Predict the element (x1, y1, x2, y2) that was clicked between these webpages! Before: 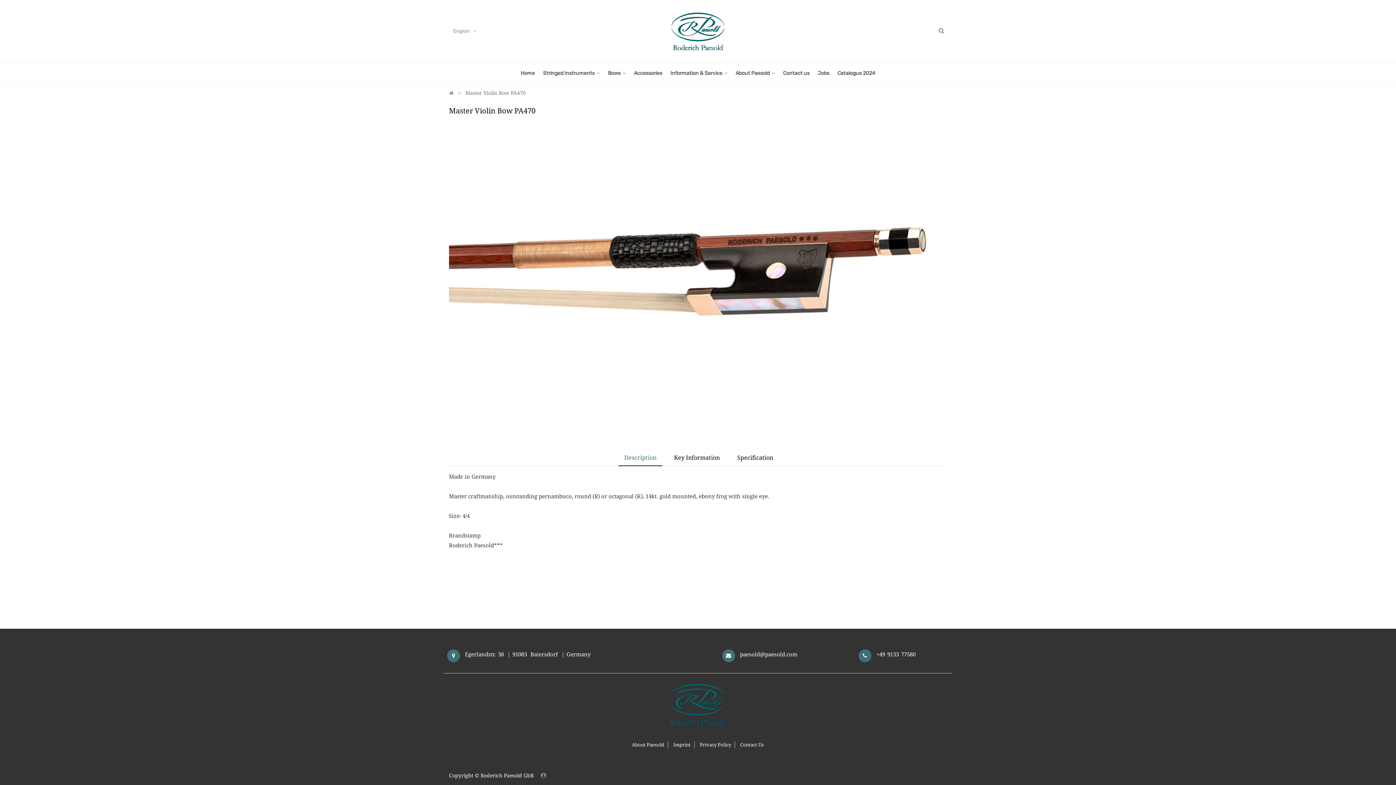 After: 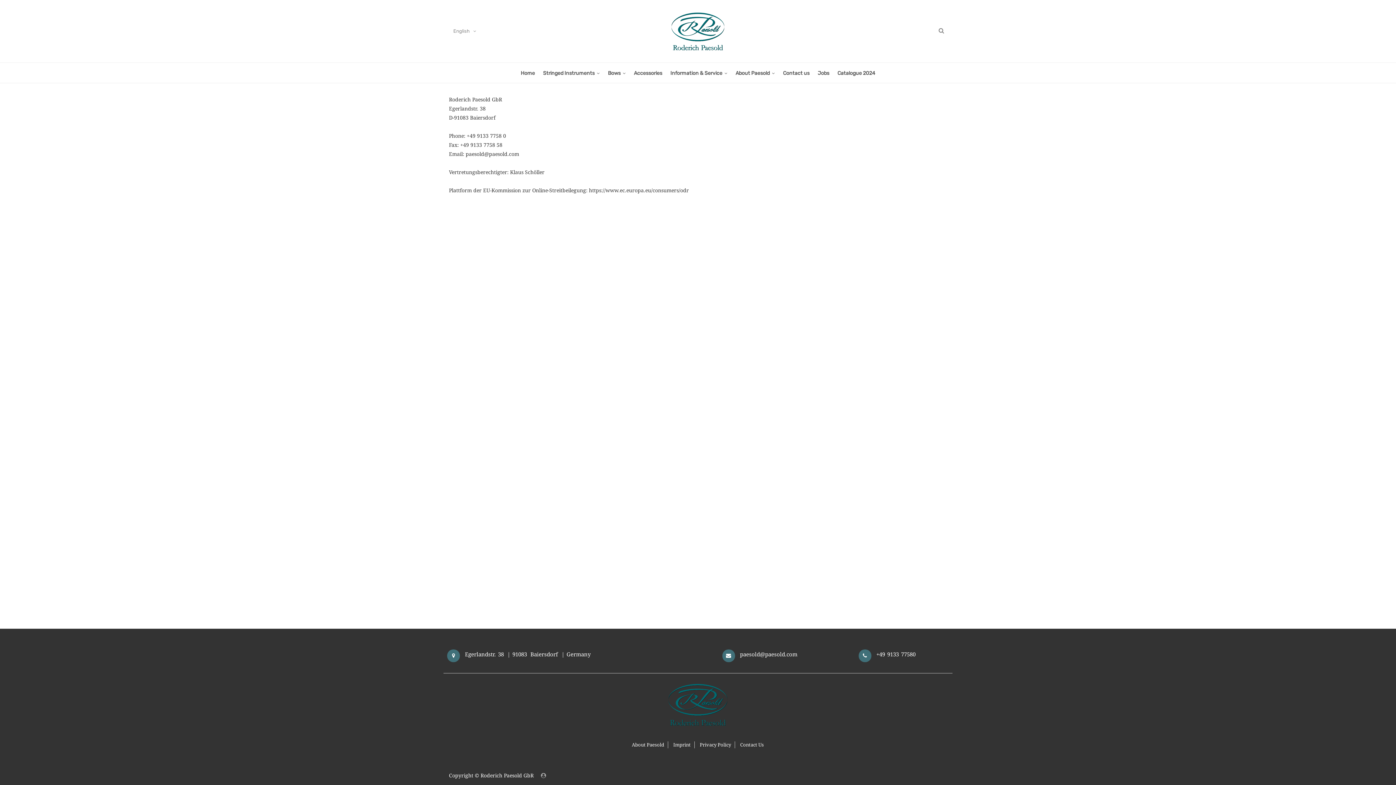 Action: bbox: (669, 736, 694, 753) label: Imprint